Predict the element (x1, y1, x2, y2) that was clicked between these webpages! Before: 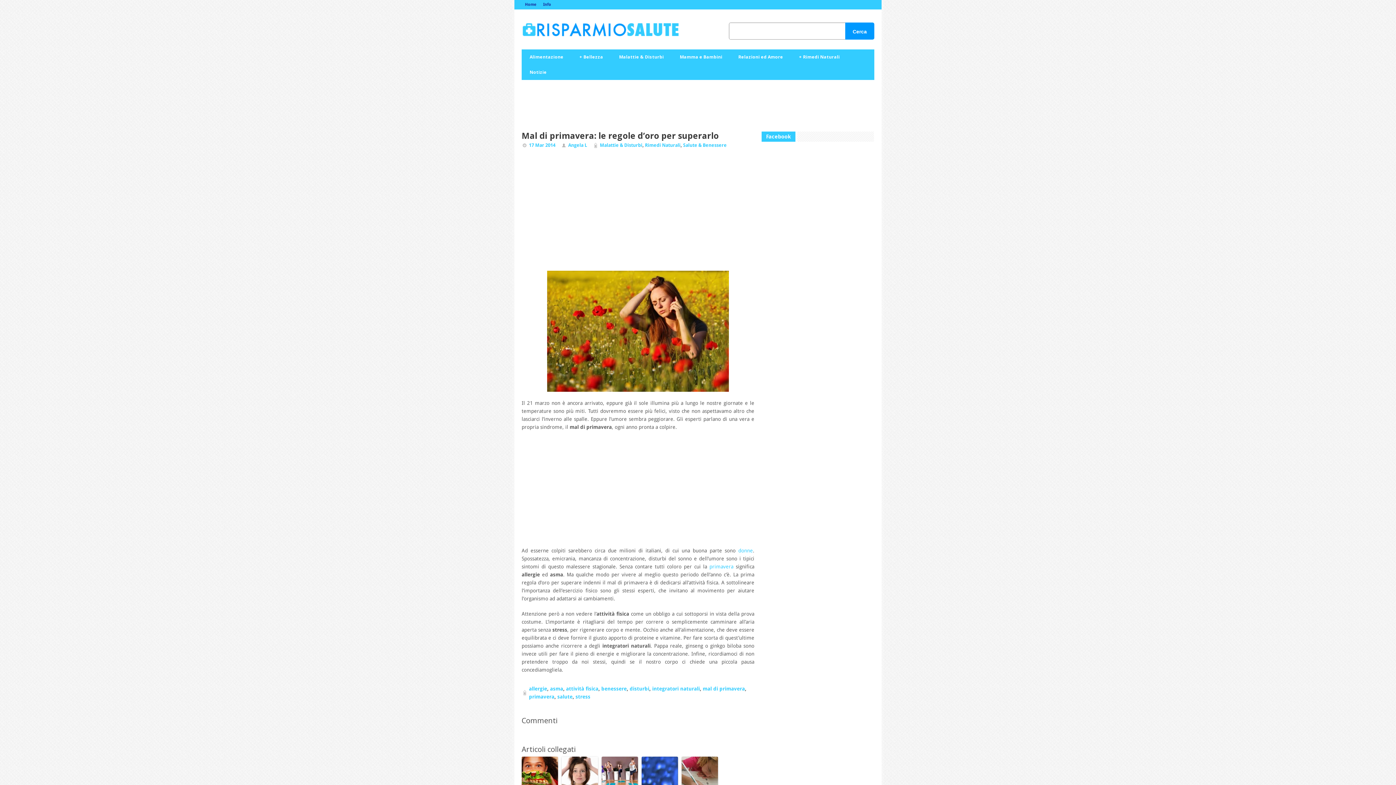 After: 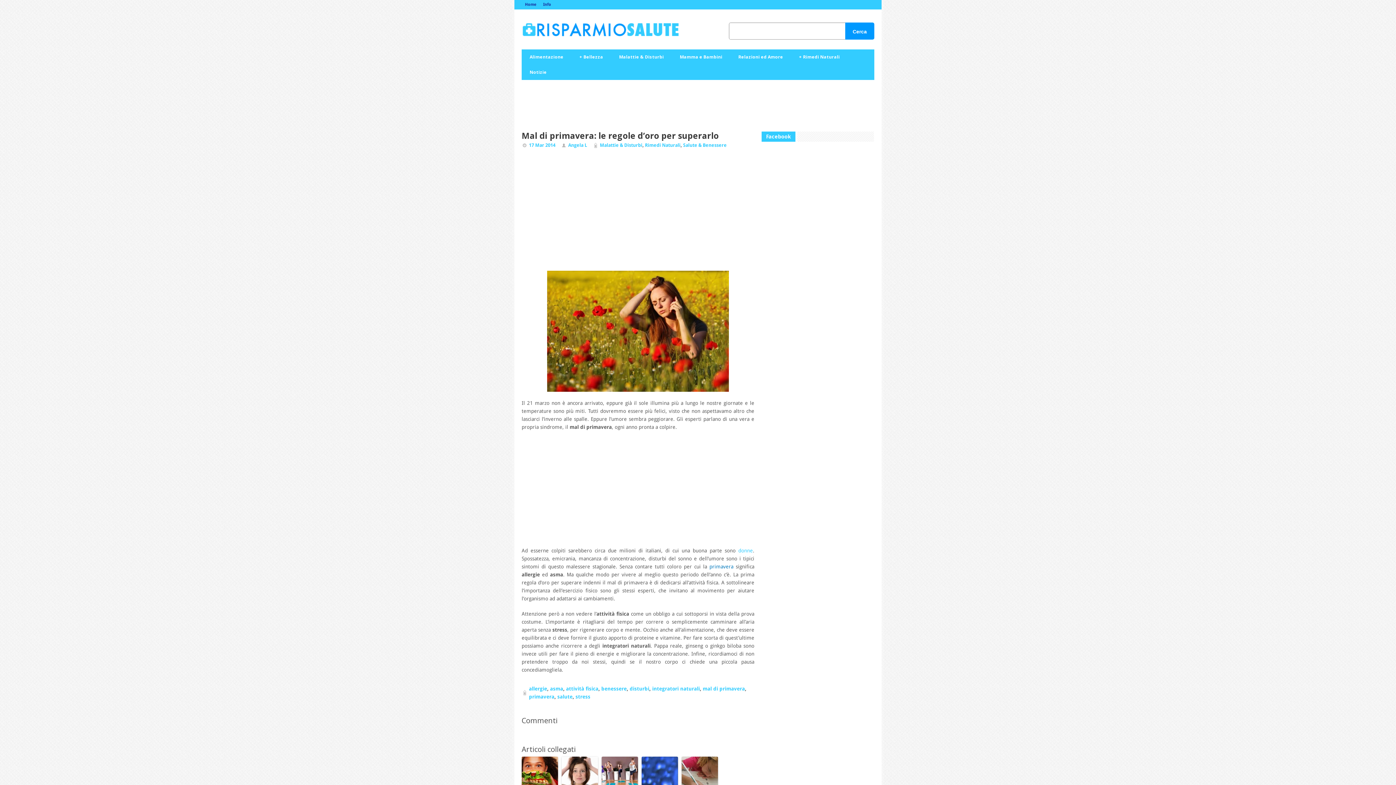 Action: bbox: (709, 564, 733, 569) label: primavera